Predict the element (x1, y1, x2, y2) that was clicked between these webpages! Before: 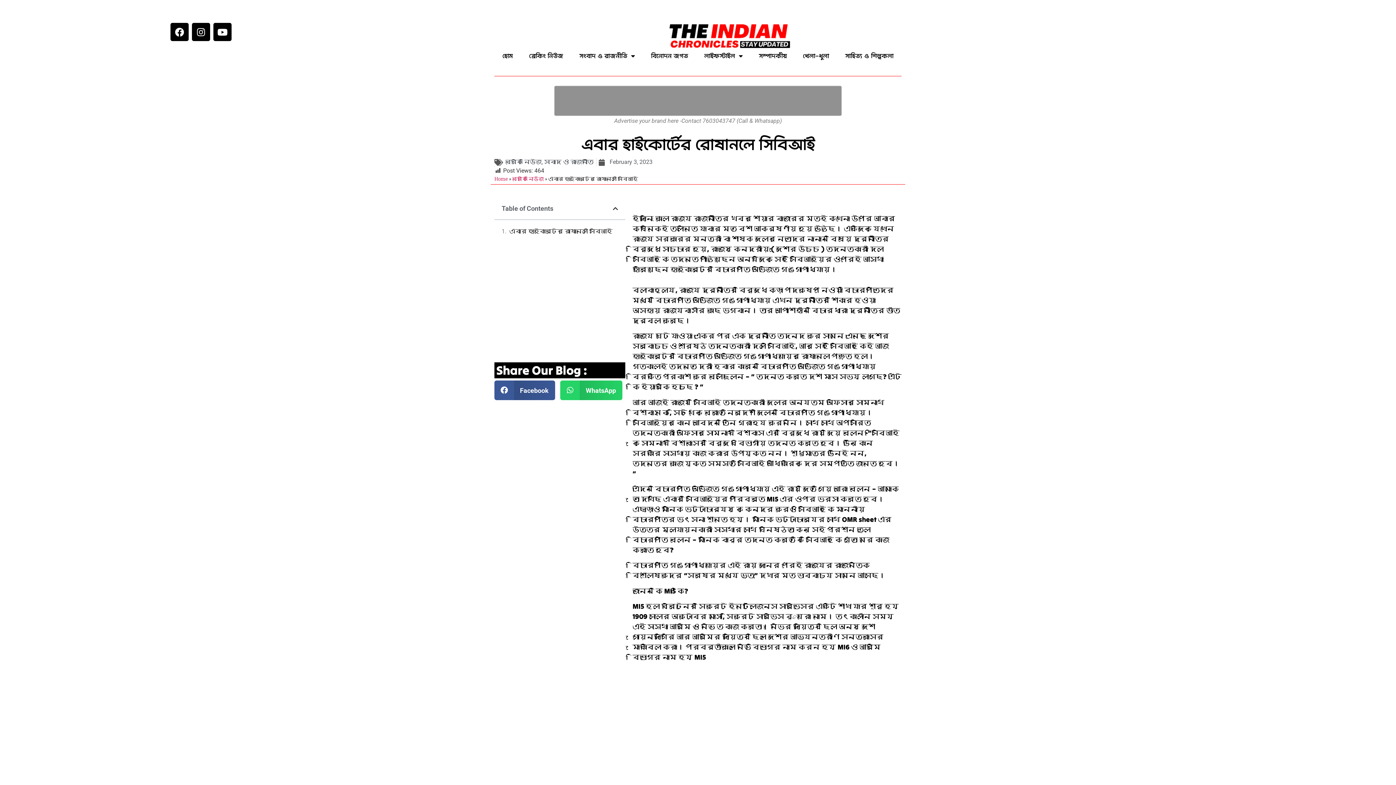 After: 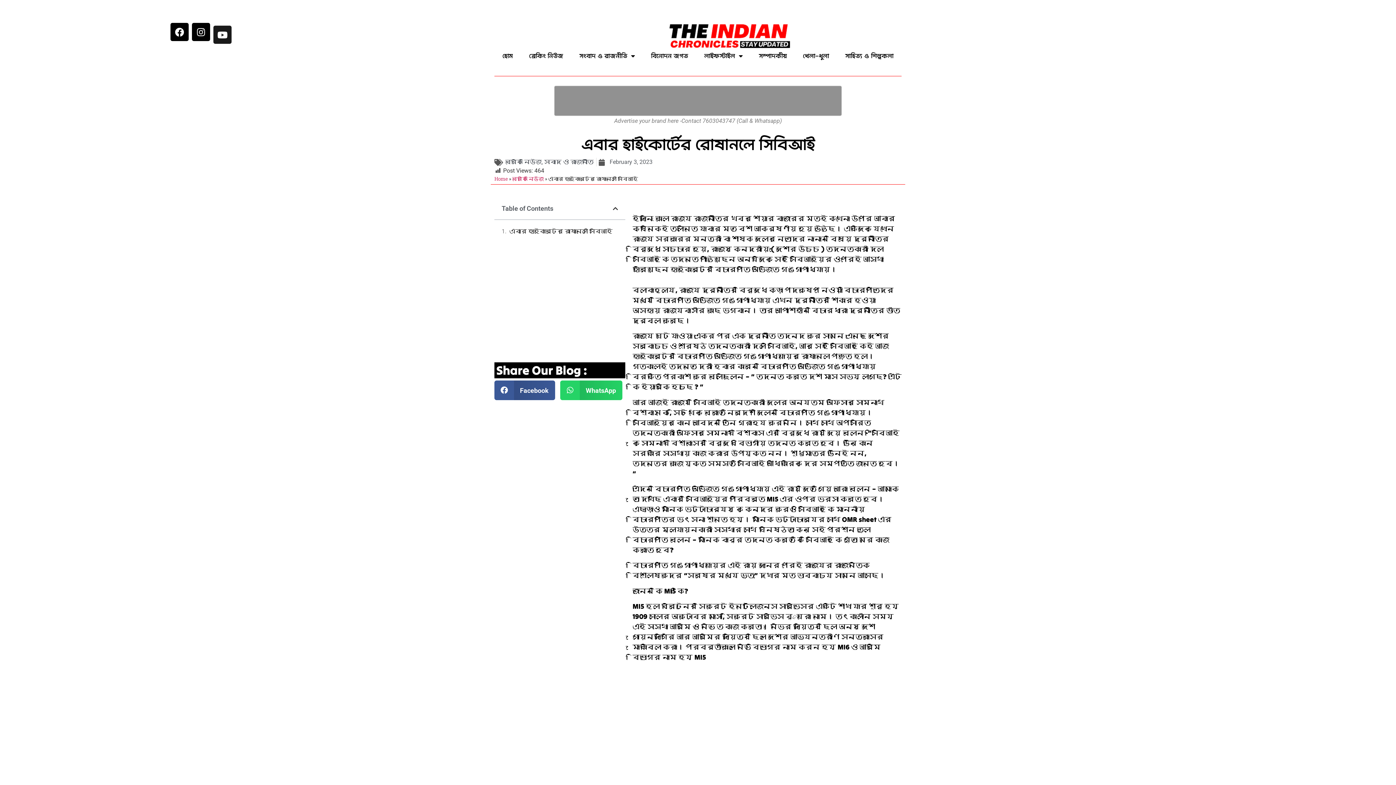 Action: bbox: (213, 22, 231, 41) label: Youtube